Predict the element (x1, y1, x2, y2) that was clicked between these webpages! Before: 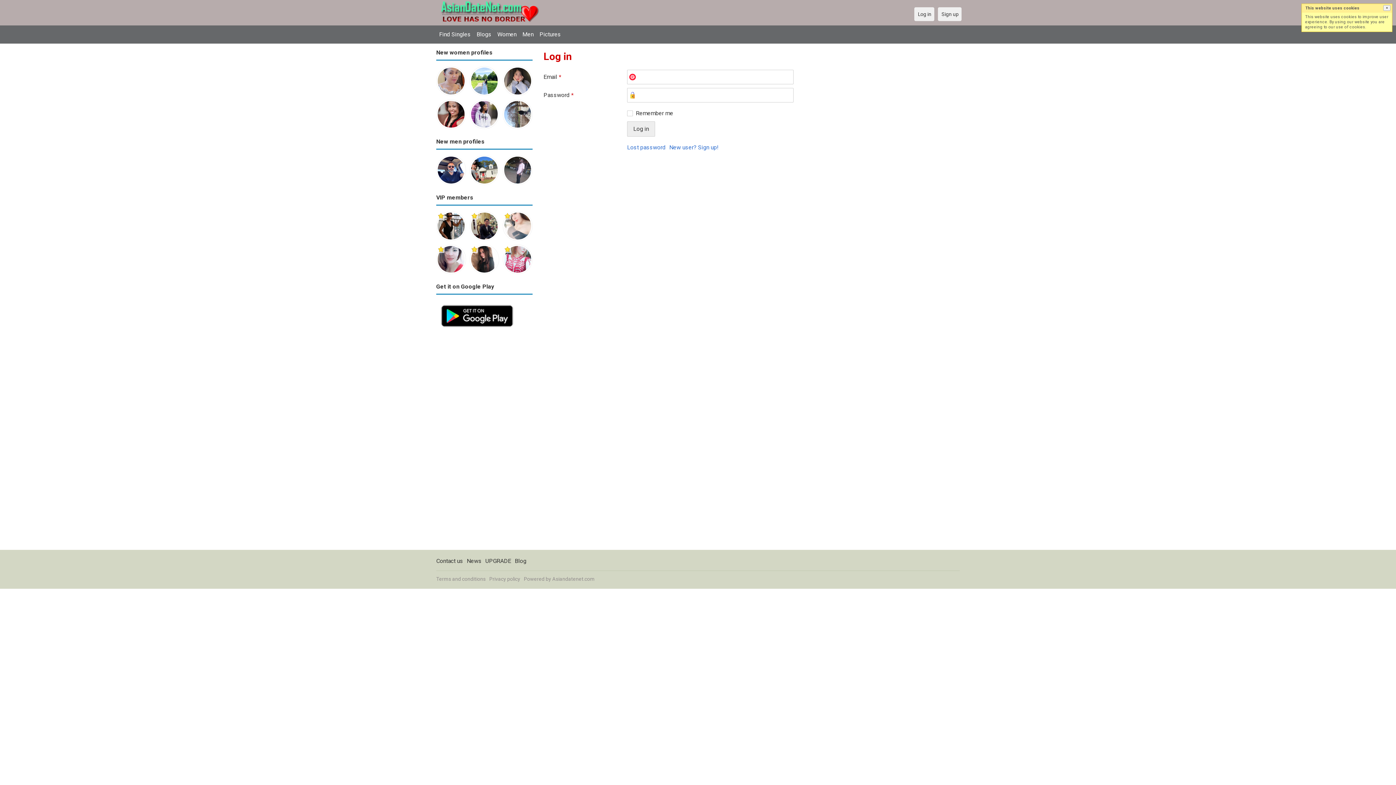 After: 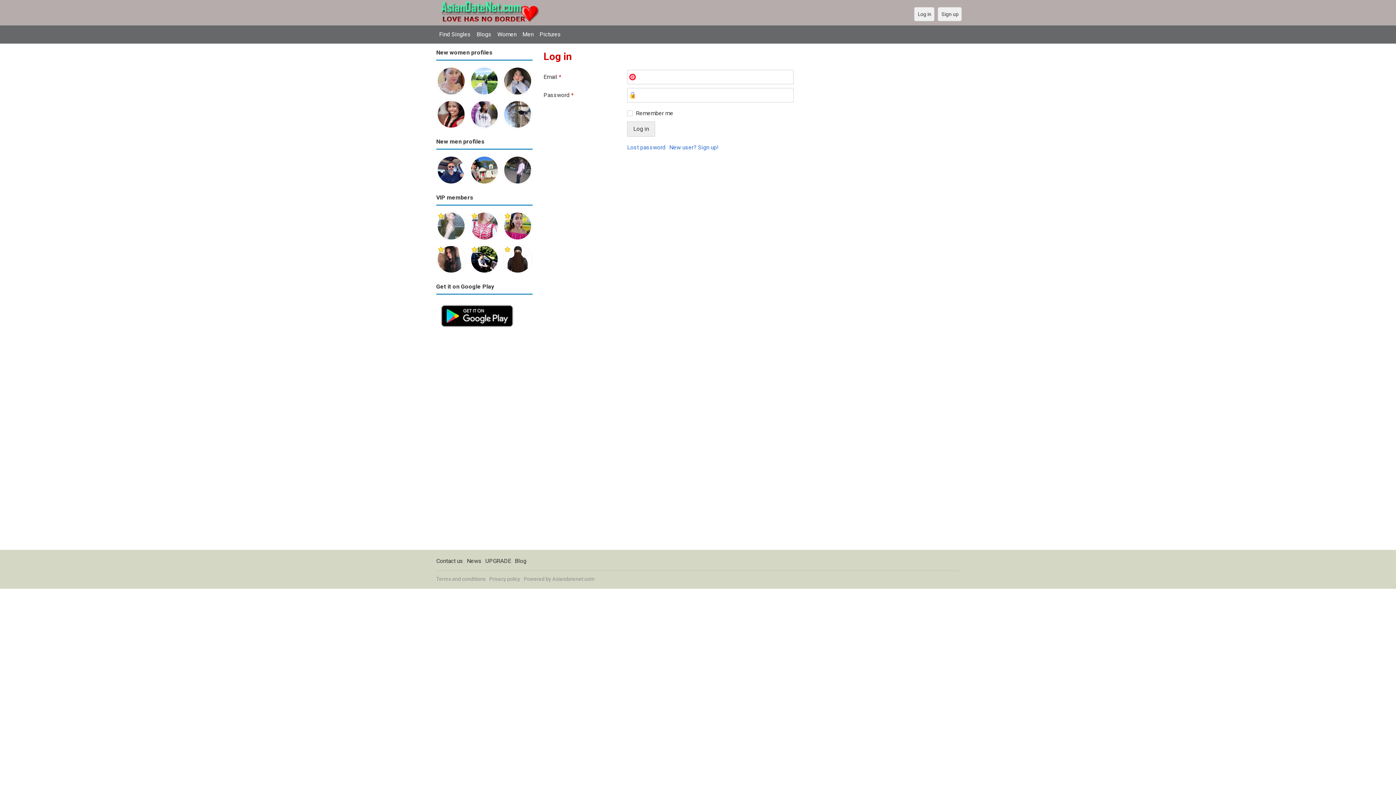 Action: bbox: (469, 100, 499, 106)